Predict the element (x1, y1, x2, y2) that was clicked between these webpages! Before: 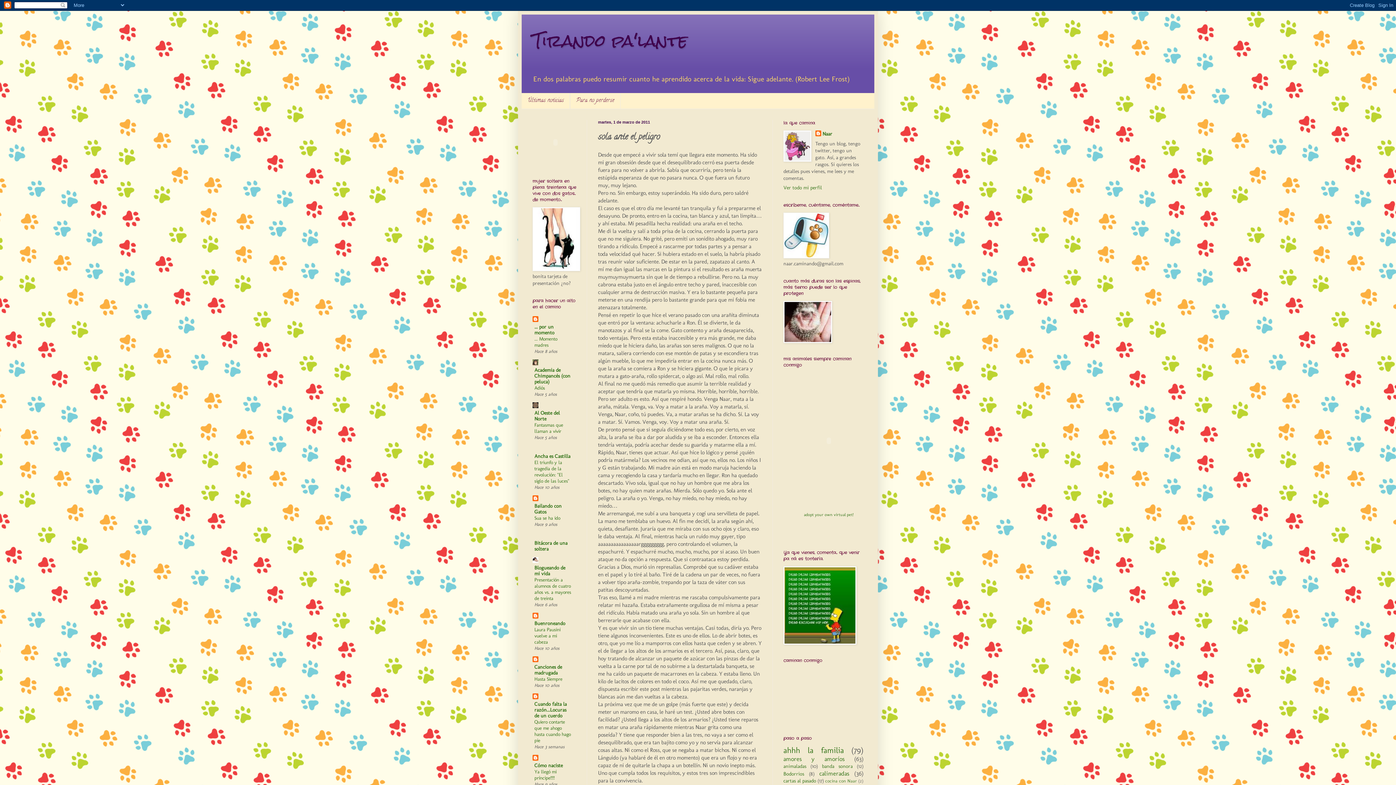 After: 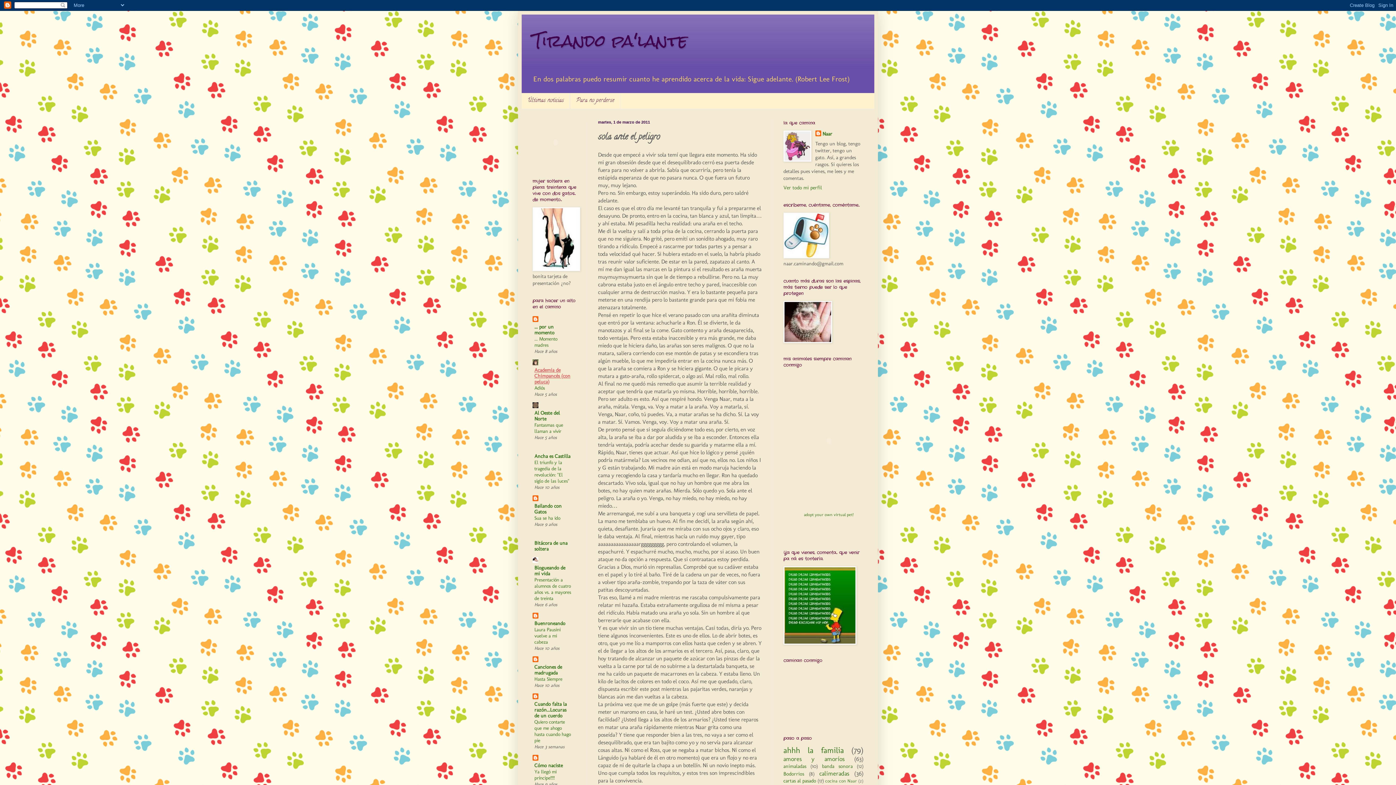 Action: bbox: (534, 367, 570, 385) label: Academia de Chimpancés (con peluca)